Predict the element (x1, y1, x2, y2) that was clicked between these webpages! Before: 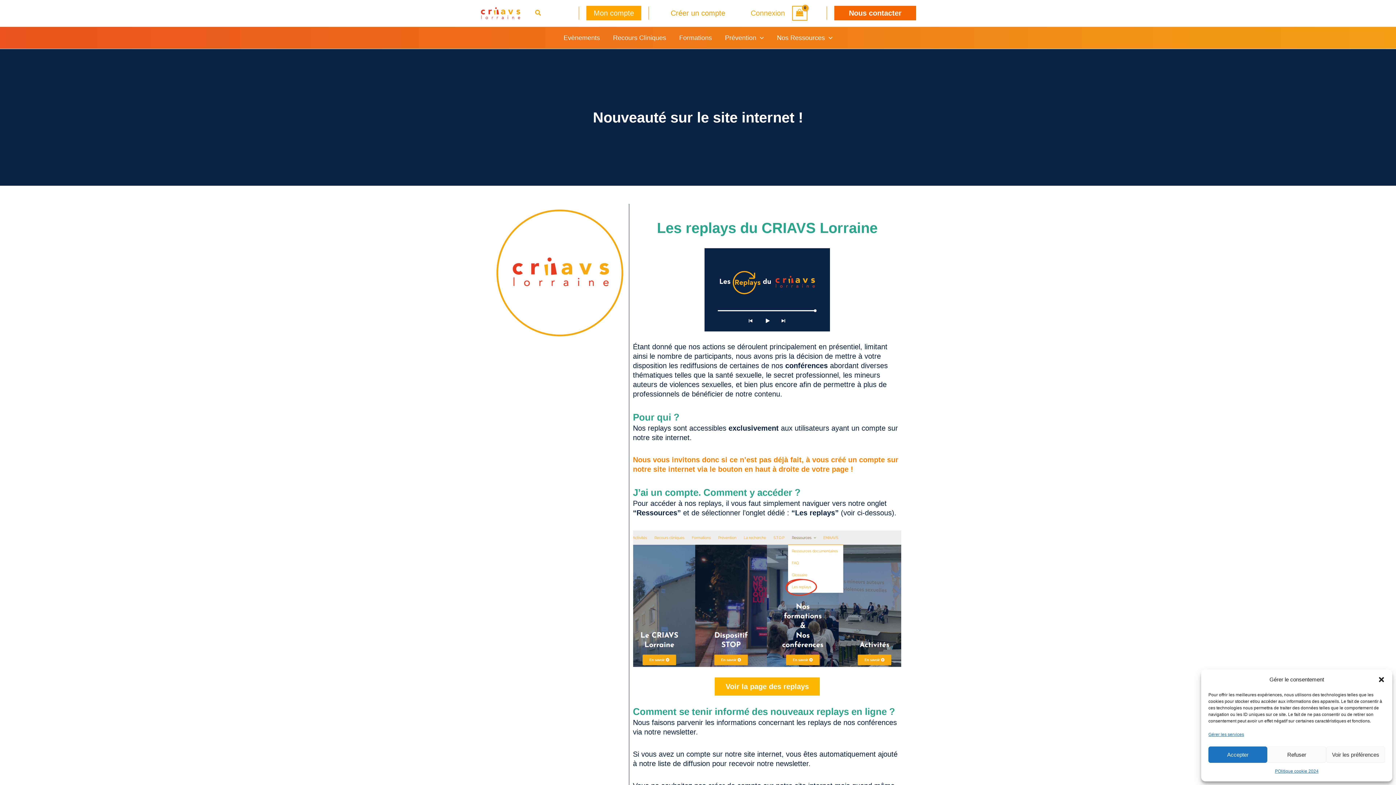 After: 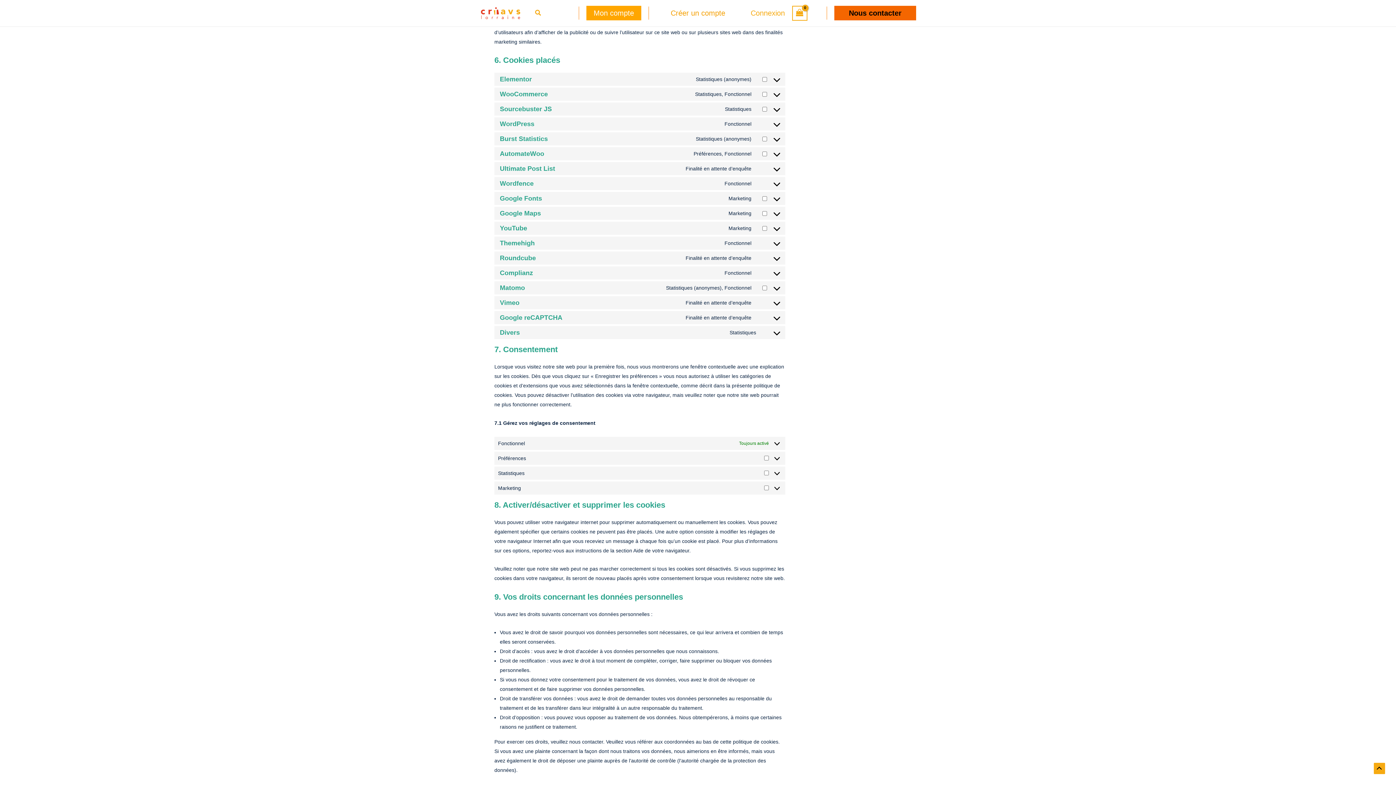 Action: label: Gérer les services bbox: (1208, 730, 1244, 739)